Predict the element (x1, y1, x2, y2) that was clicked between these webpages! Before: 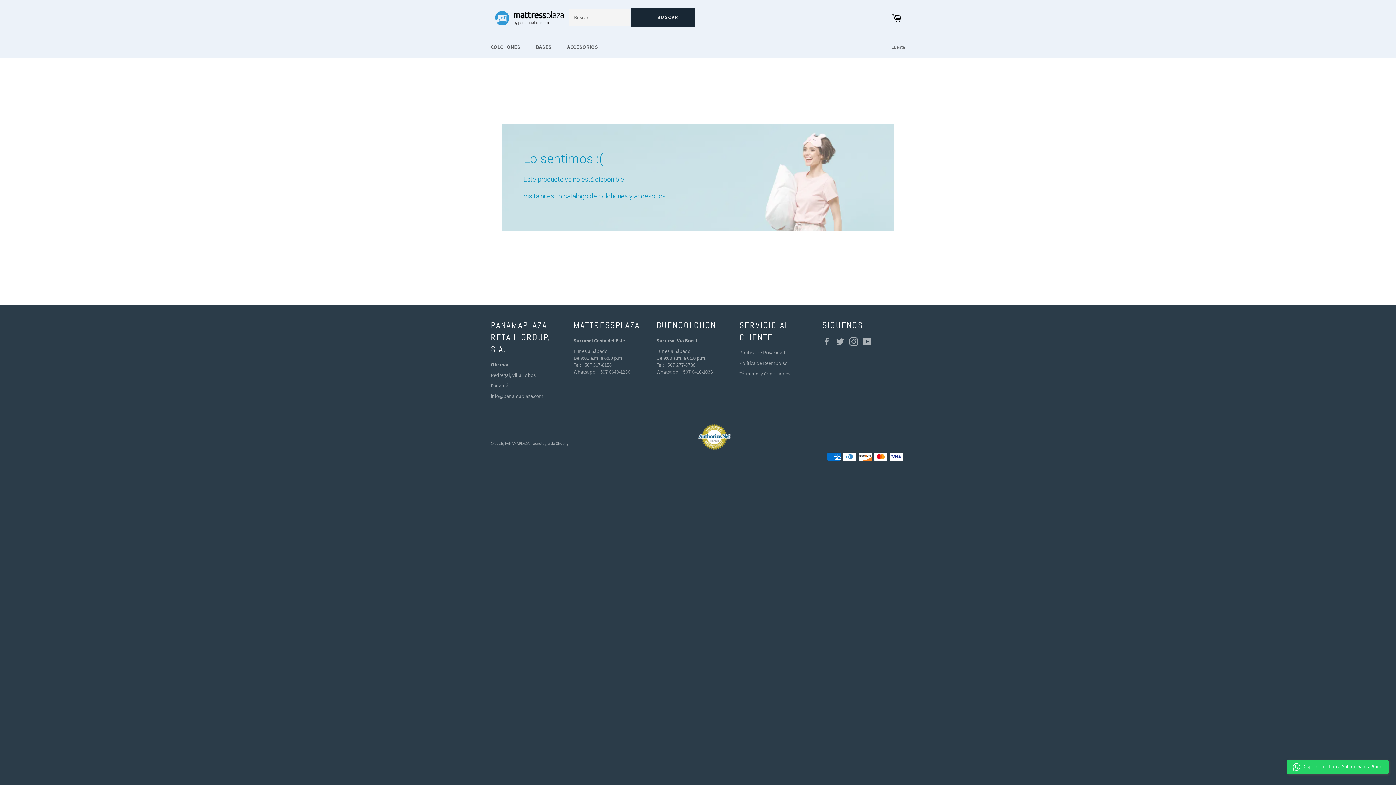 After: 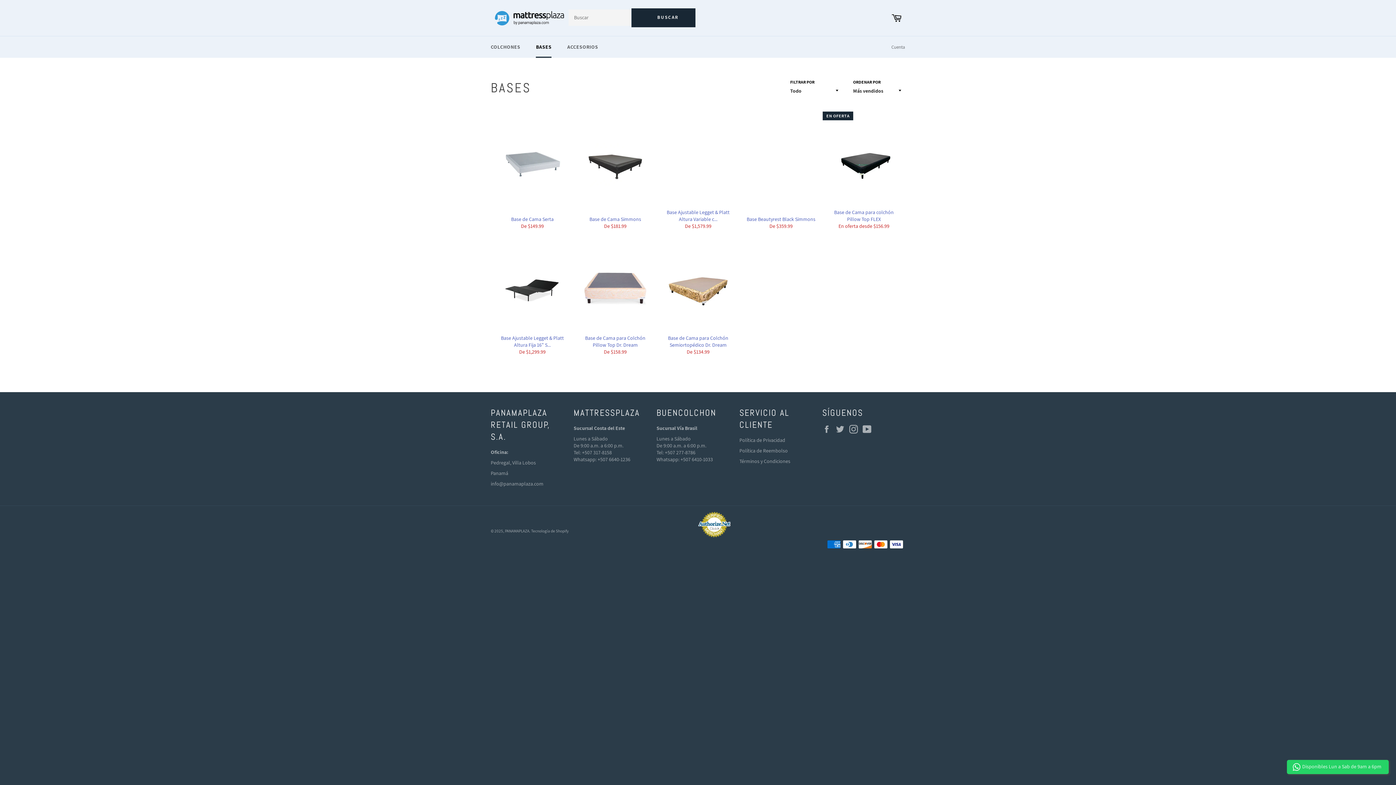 Action: label: BASES bbox: (528, 36, 559, 57)